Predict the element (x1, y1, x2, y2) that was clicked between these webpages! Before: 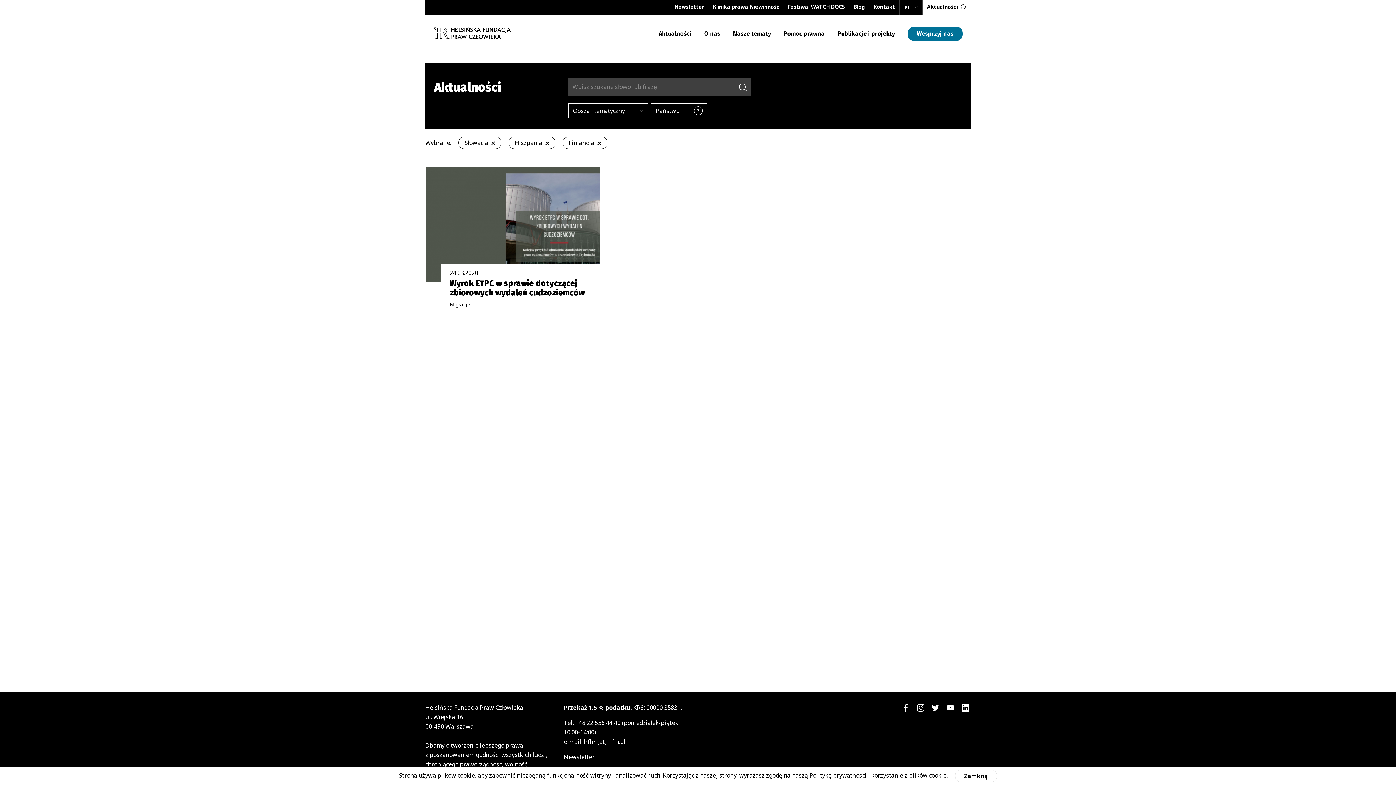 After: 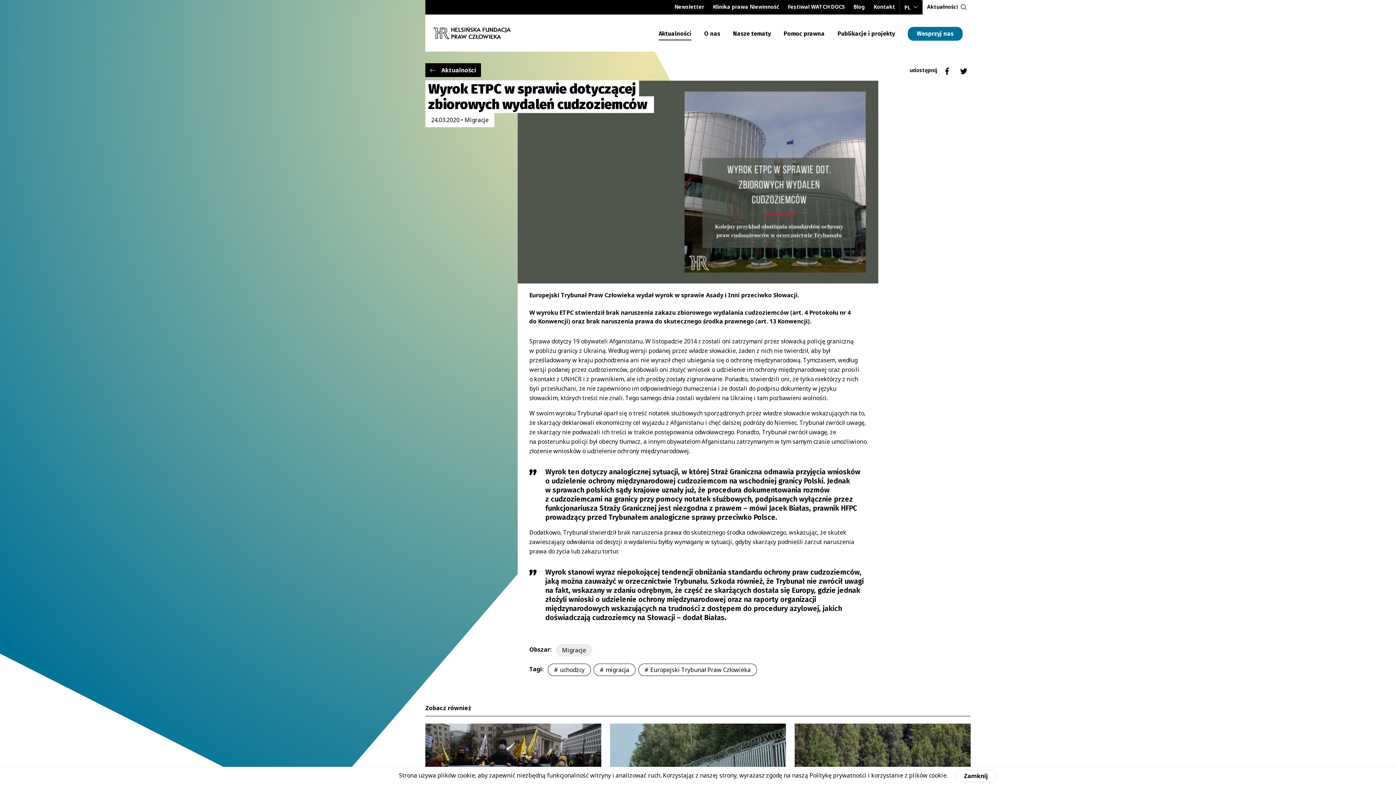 Action: bbox: (426, 167, 600, 319) label: 24.03.2020
Wyrok ETPC w sprawie dotyczącej zbiorowych wydaleń cudzoziemców
Migracje